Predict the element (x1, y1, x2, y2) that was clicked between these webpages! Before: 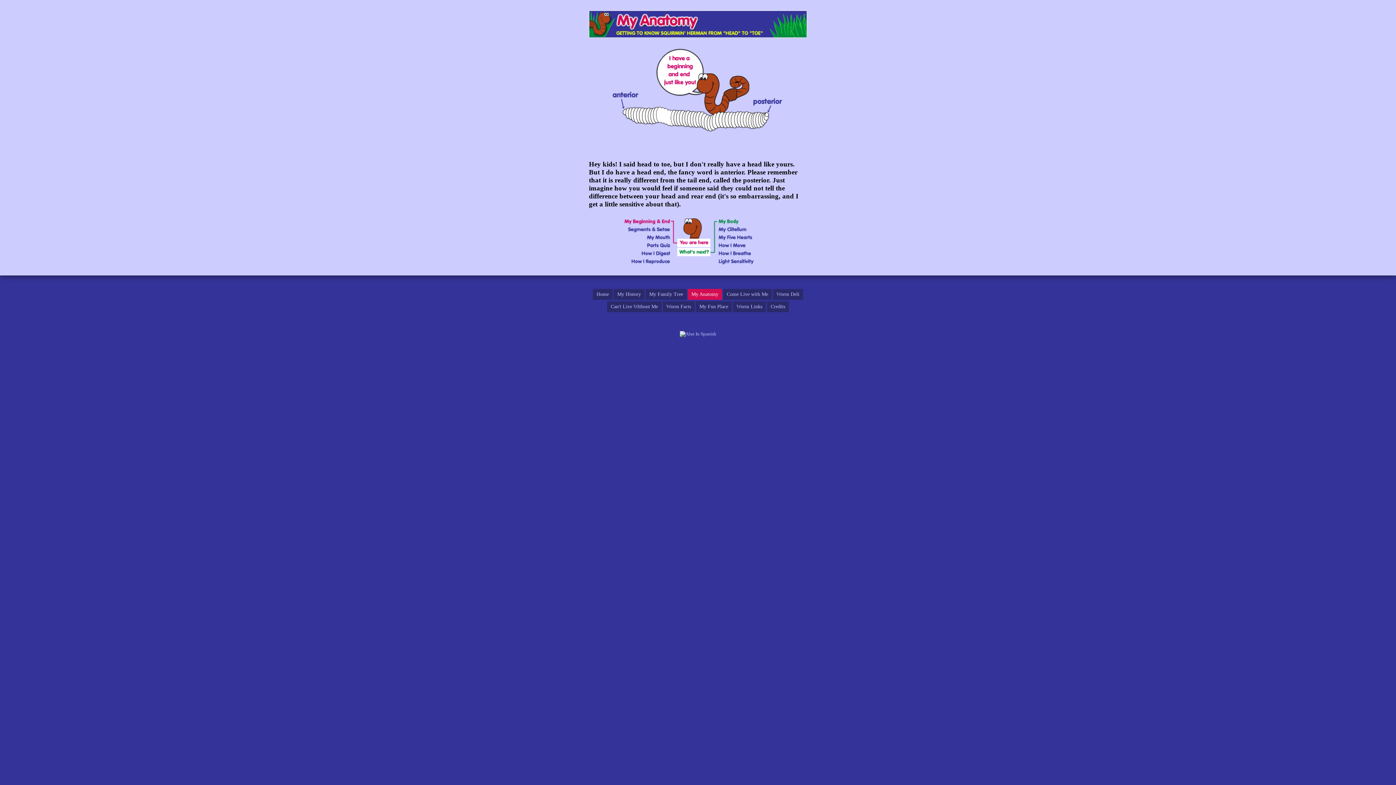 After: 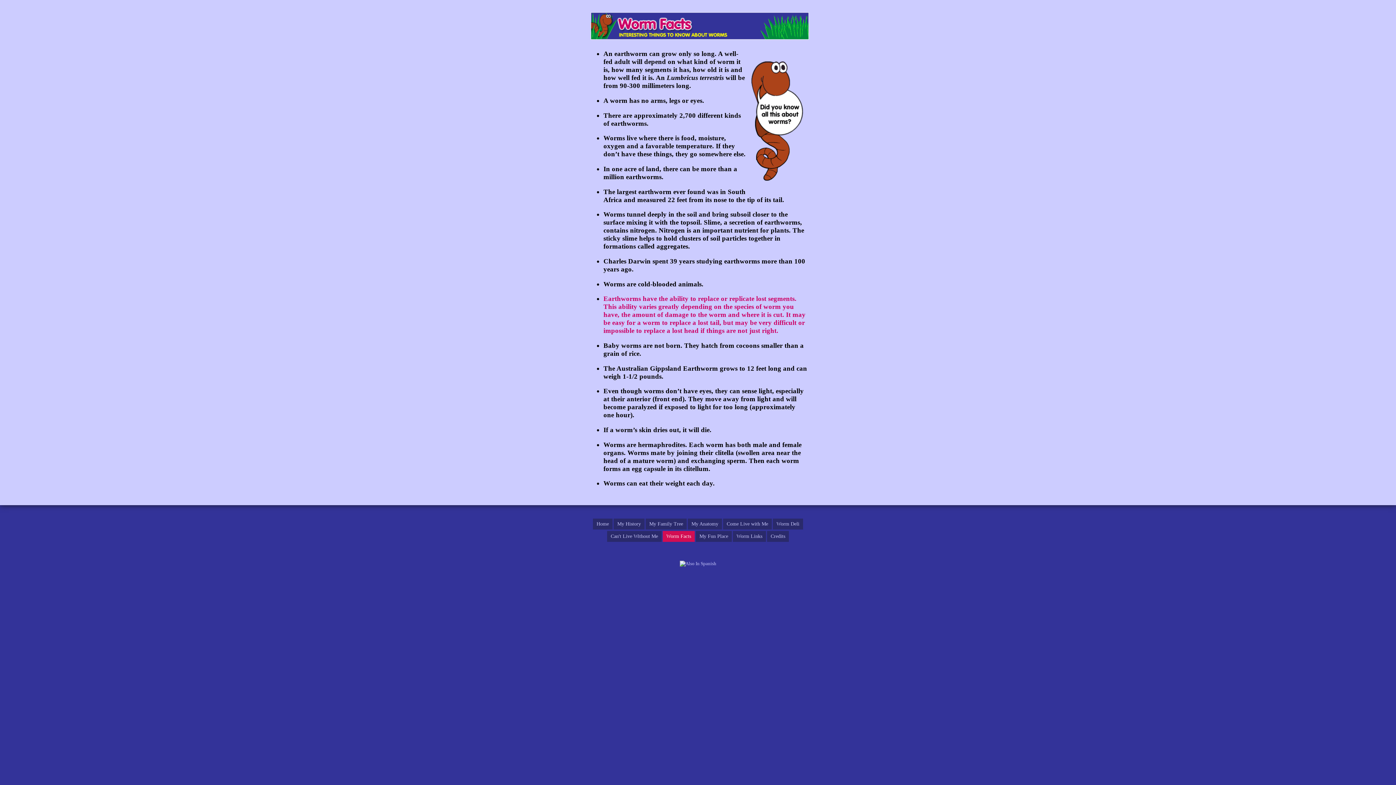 Action: bbox: (662, 301, 694, 312) label: Worm Facts